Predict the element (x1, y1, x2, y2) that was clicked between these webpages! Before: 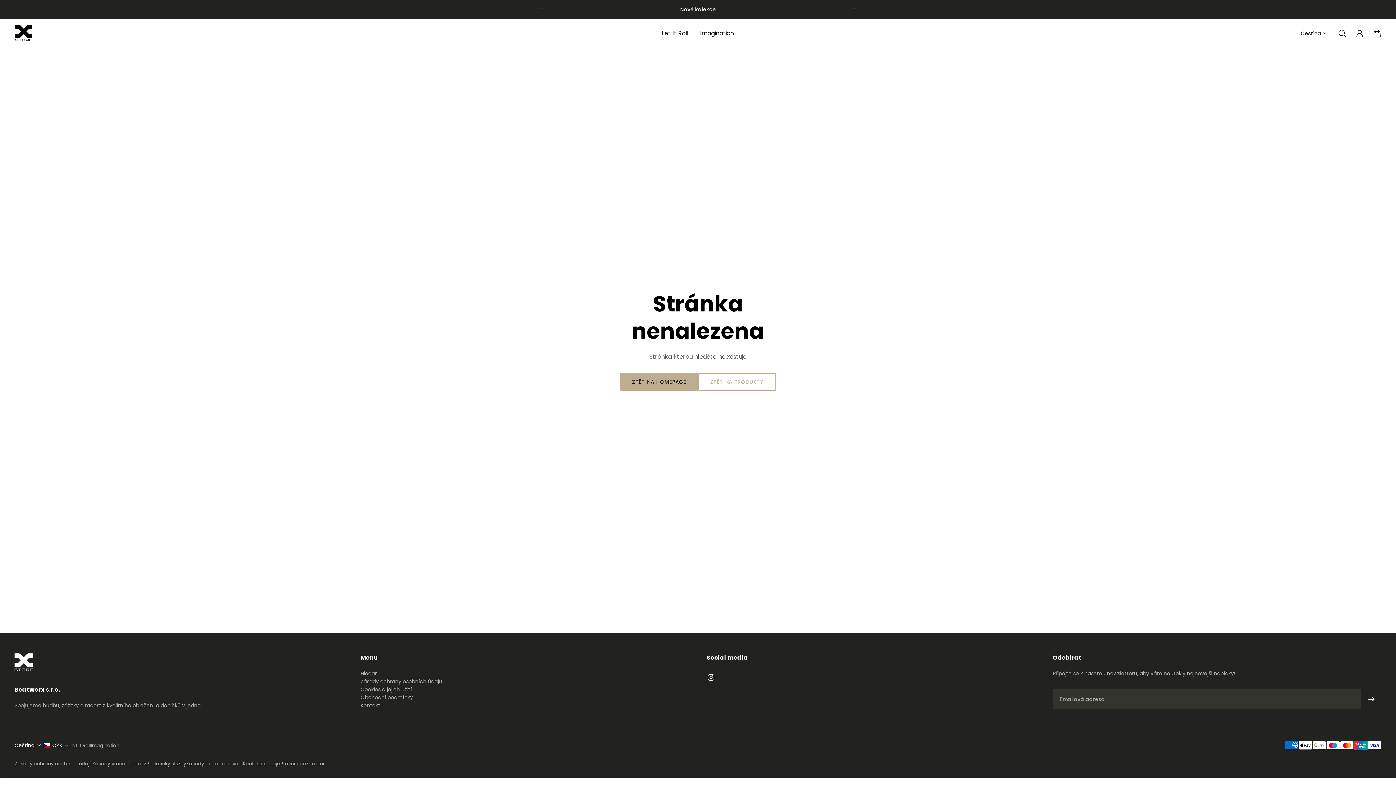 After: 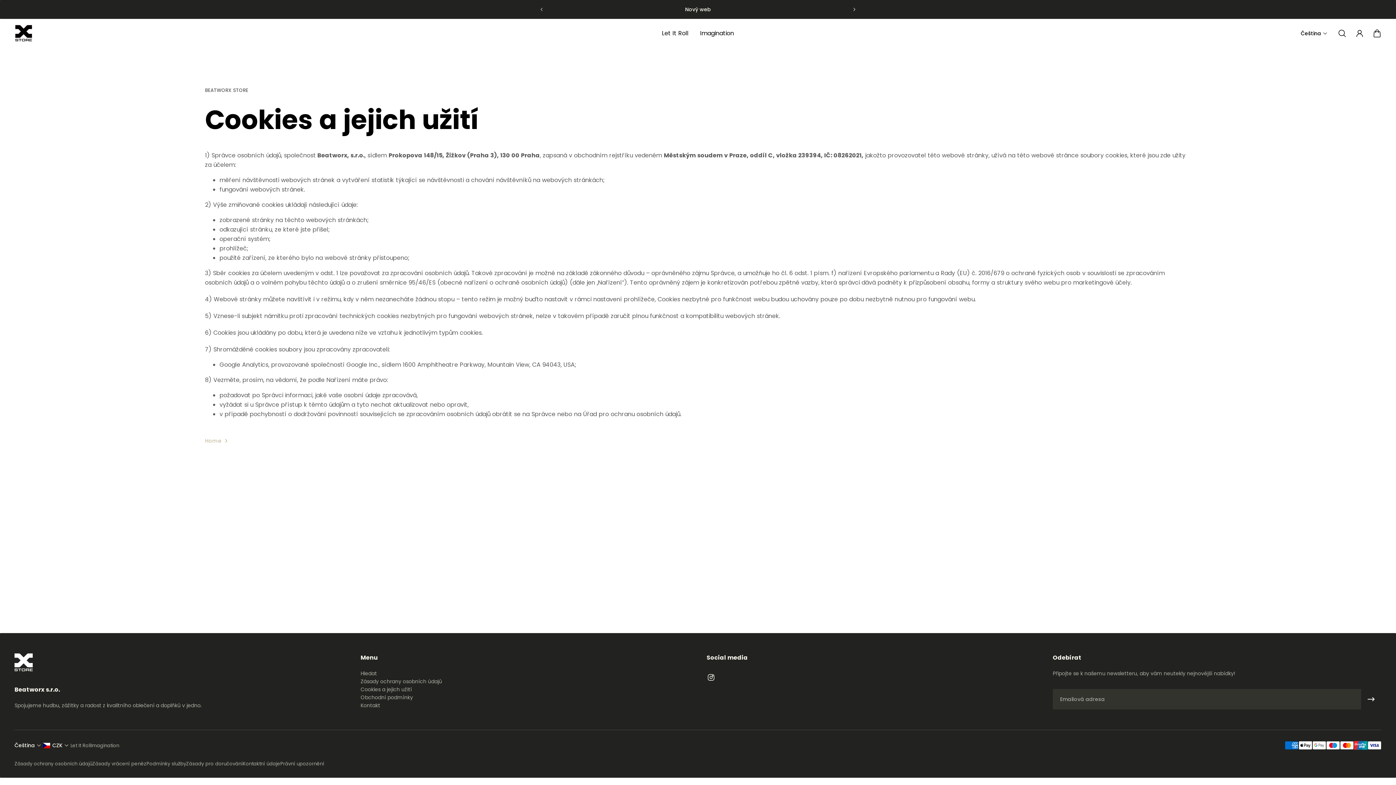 Action: bbox: (360, 685, 442, 693) label: Cookies a jejich užití